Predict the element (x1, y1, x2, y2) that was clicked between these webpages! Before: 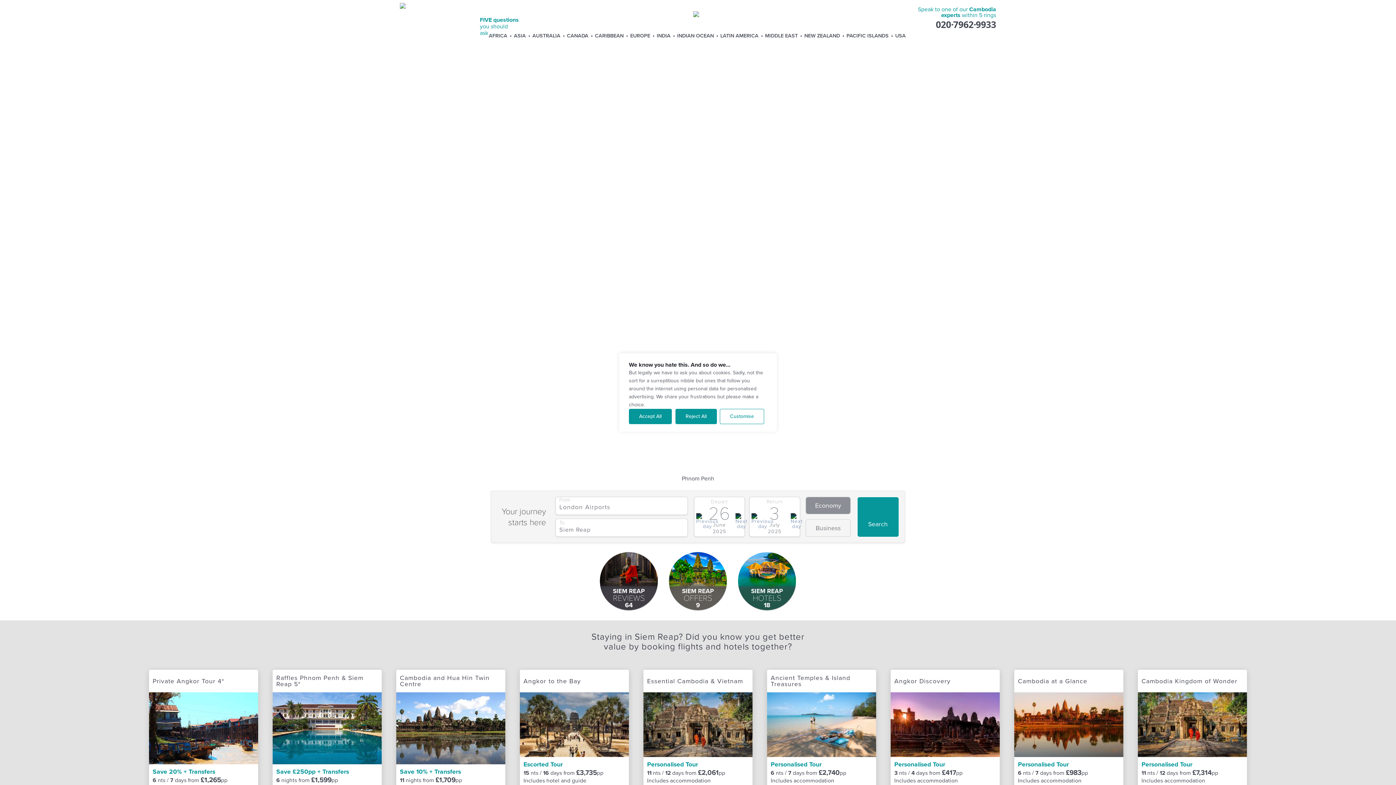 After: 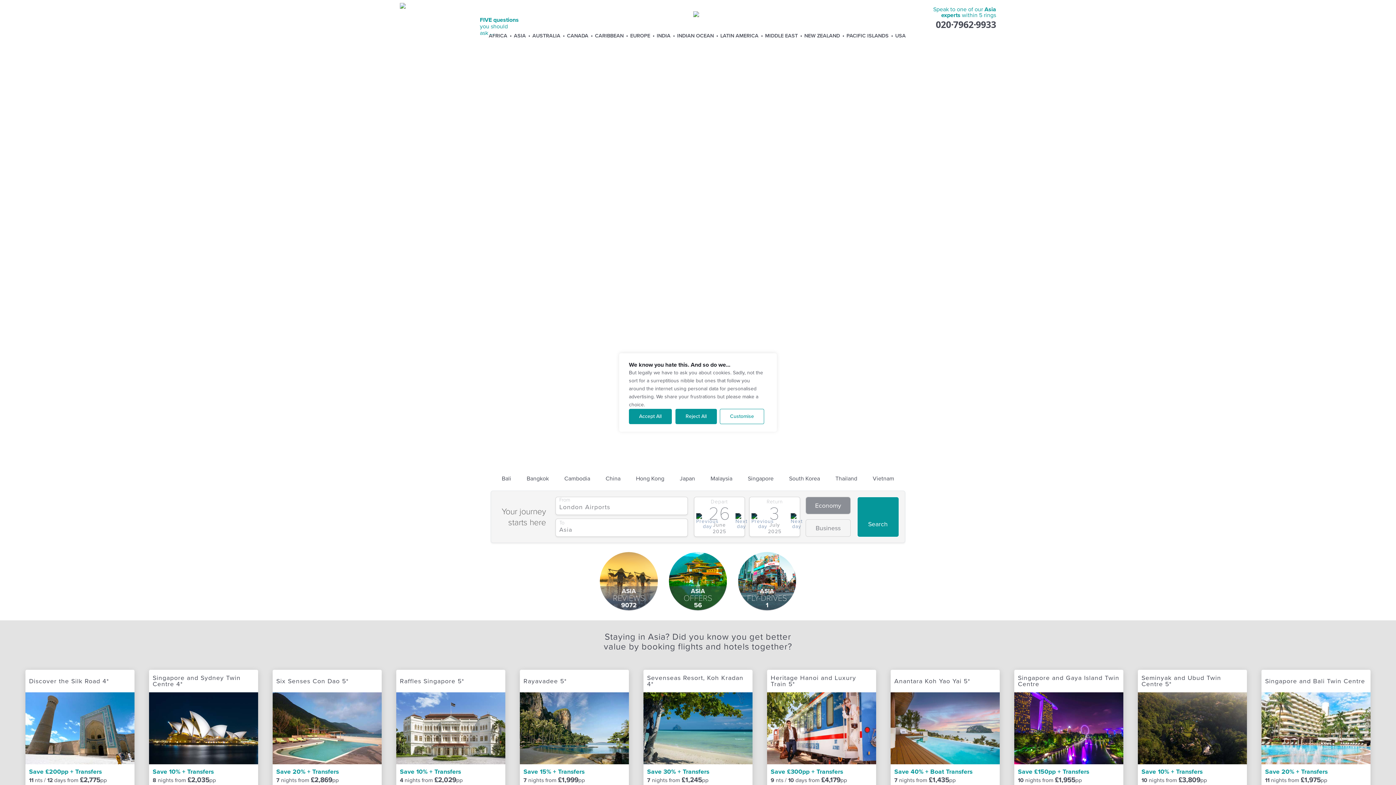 Action: bbox: (513, 30, 526, 41) label: ASIA